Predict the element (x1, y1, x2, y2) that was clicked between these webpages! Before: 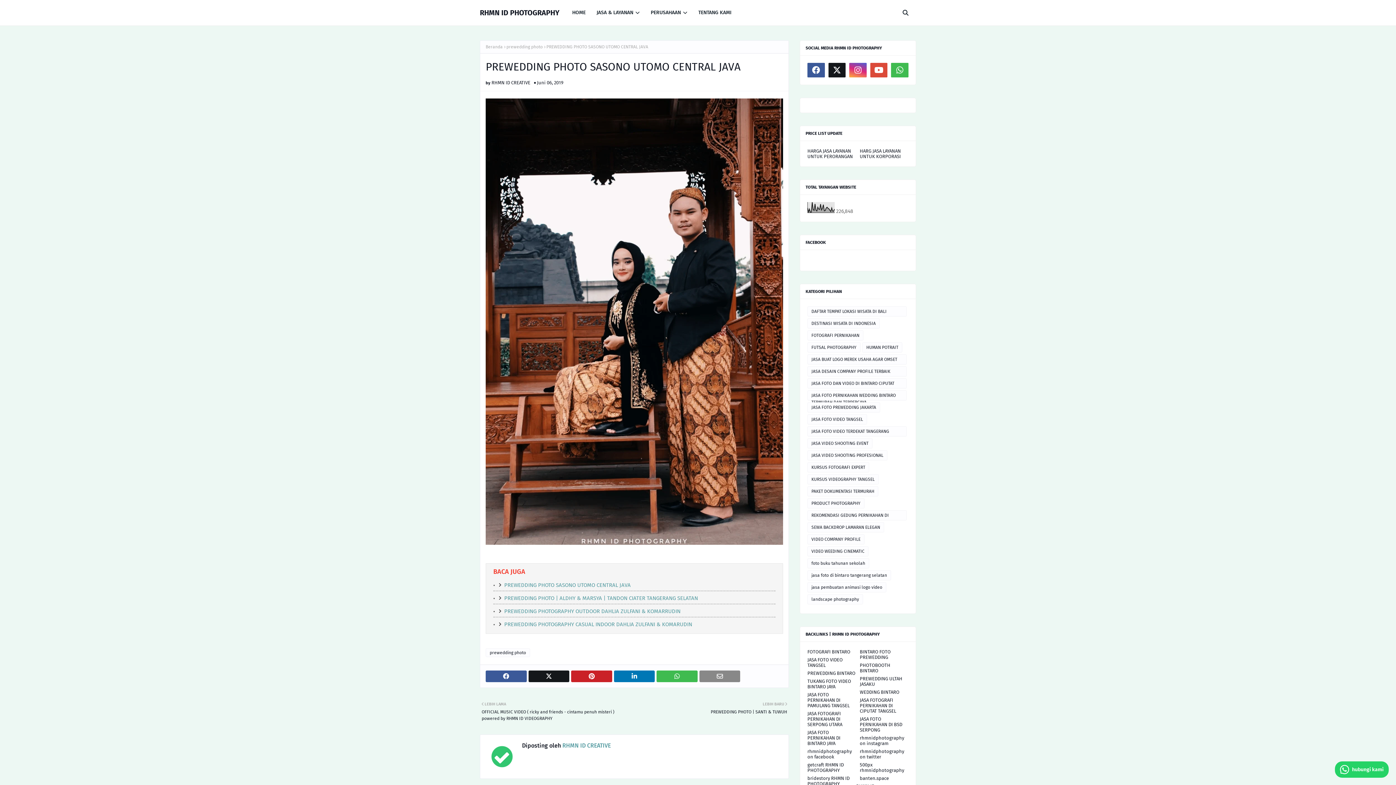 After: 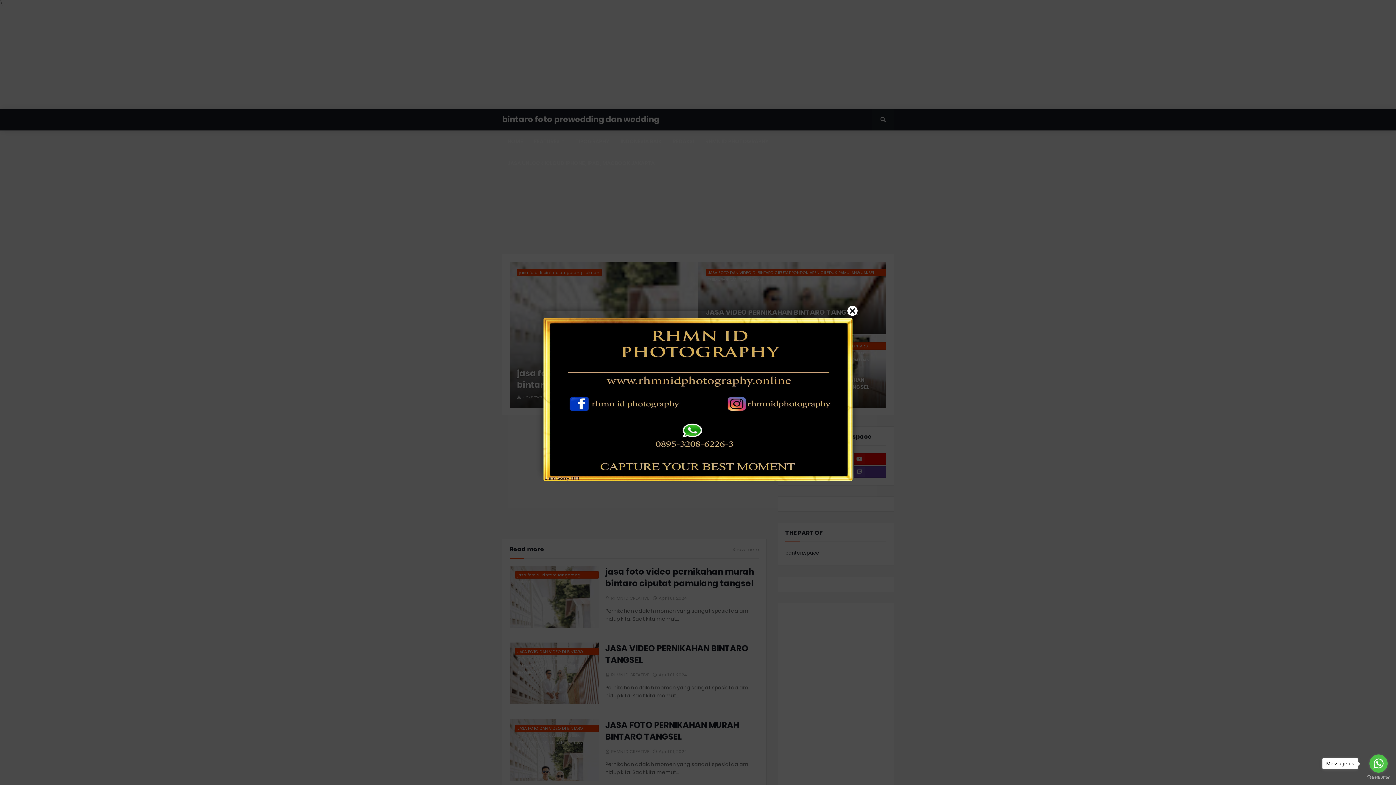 Action: label: BINTARO FOTO PREWEDDING bbox: (860, 649, 908, 660)